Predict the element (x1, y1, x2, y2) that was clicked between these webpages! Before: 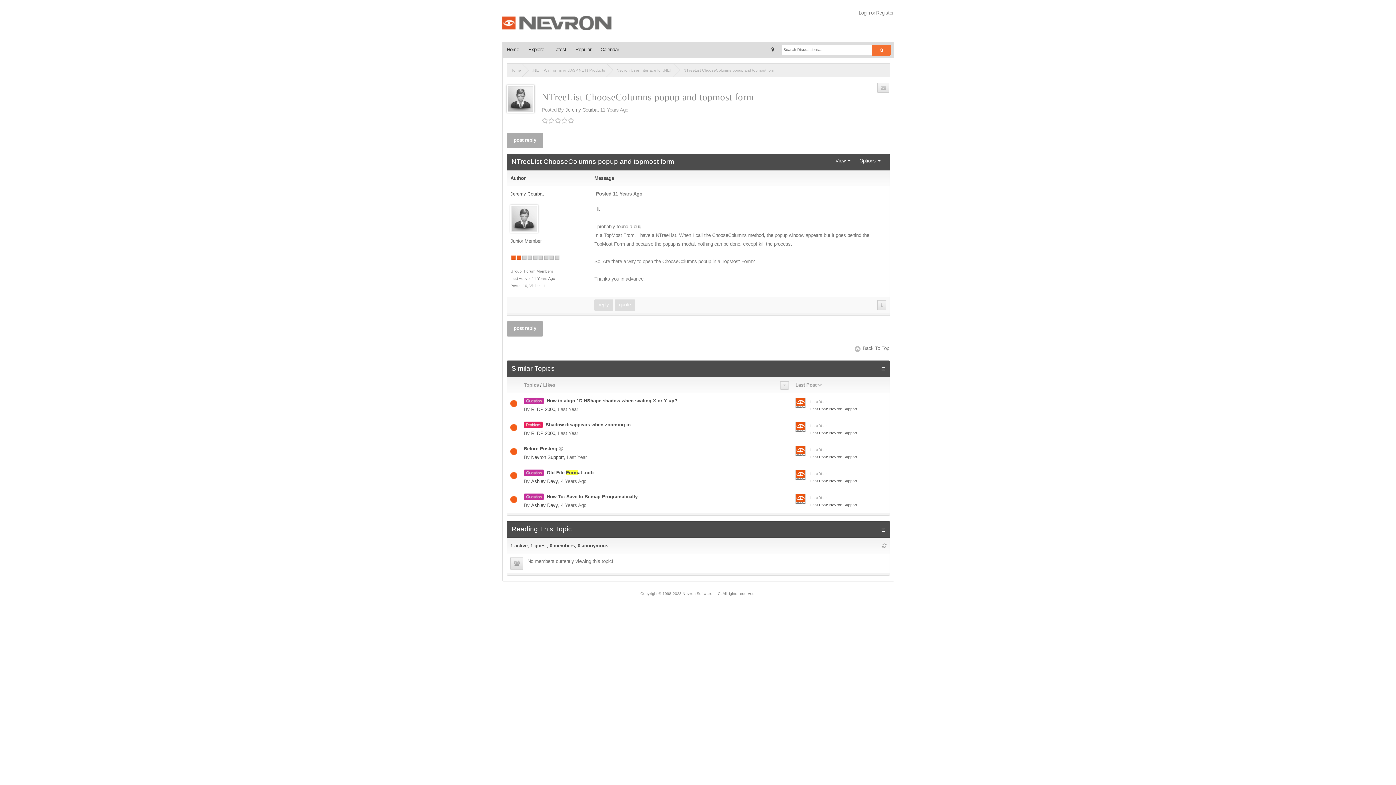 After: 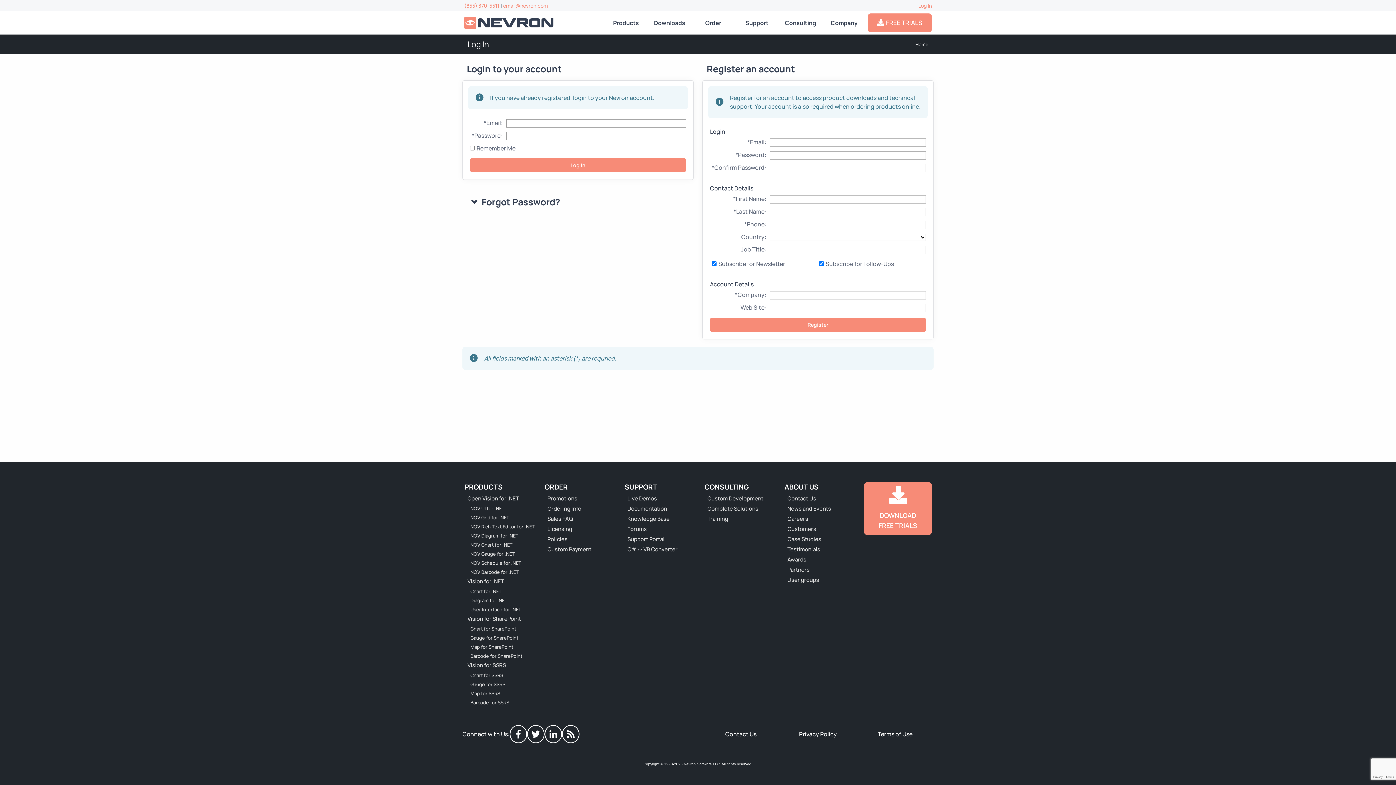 Action: bbox: (876, 10, 893, 15) label: Register